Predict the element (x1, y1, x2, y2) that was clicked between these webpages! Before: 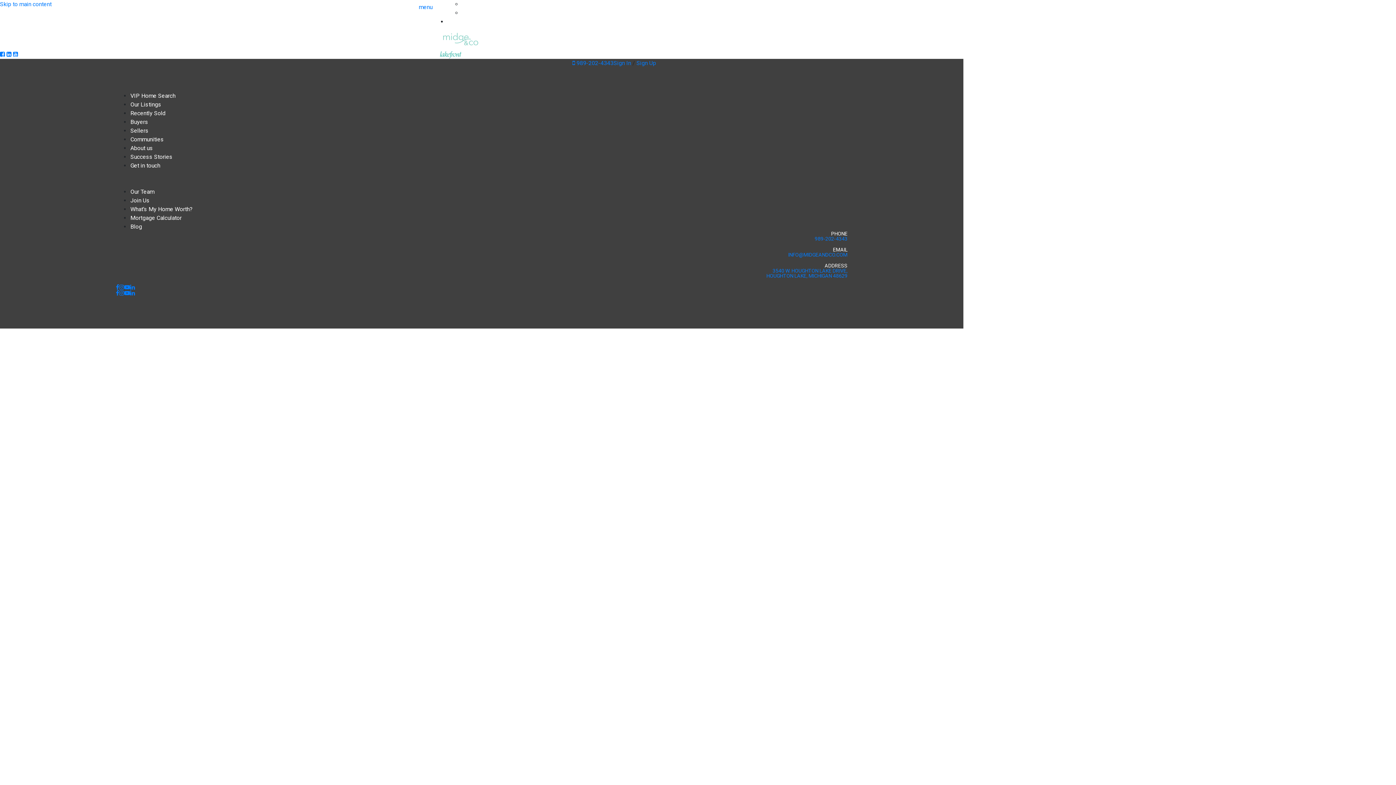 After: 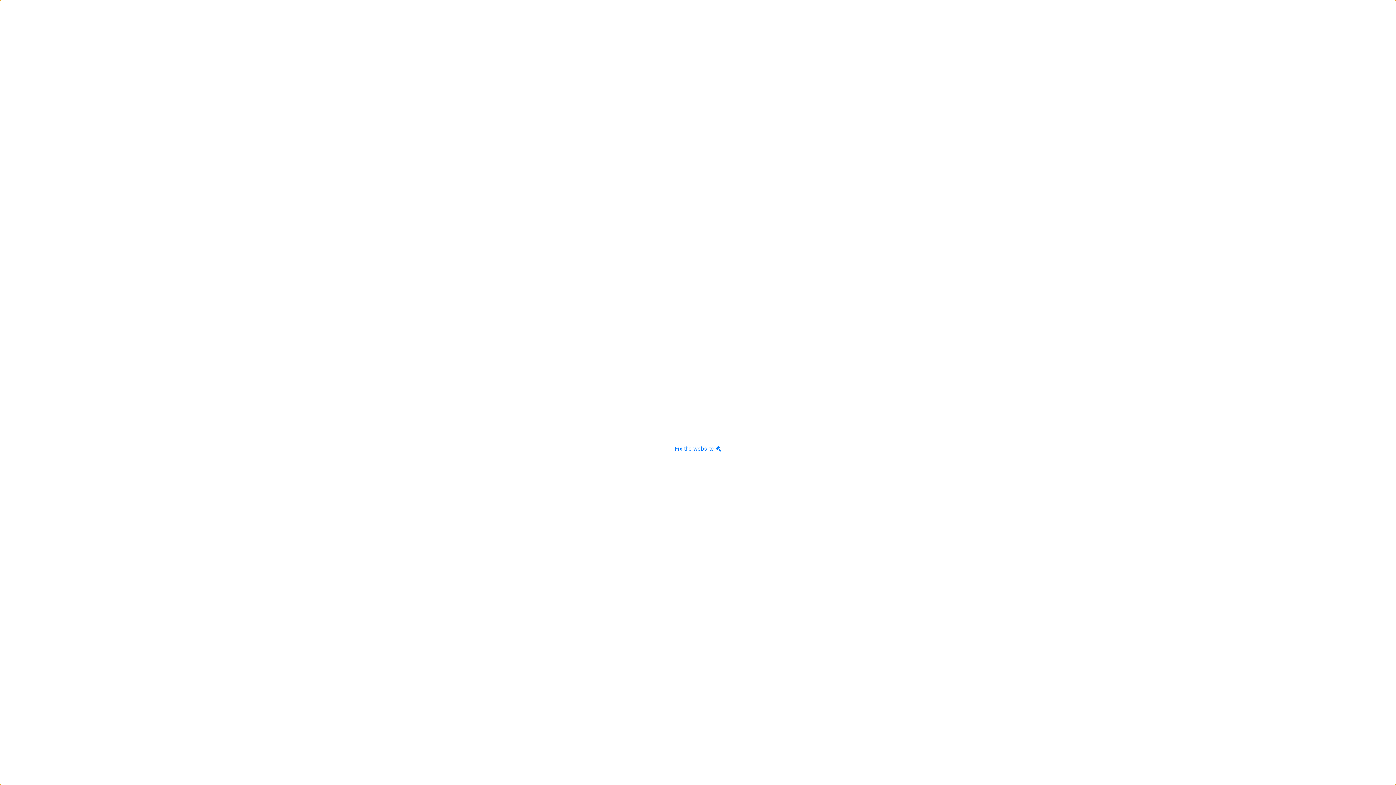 Action: bbox: (0, 0, 51, 7) label: Skip to main content